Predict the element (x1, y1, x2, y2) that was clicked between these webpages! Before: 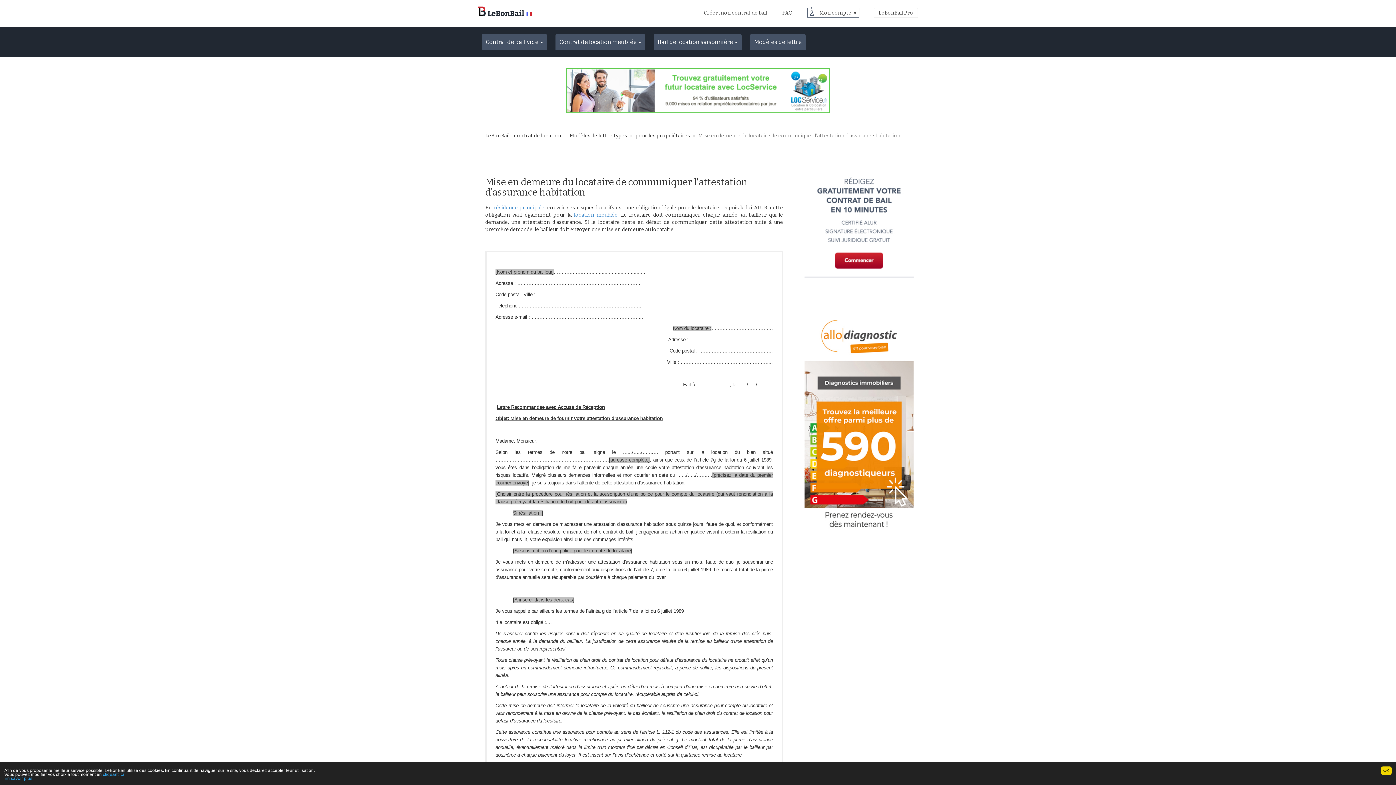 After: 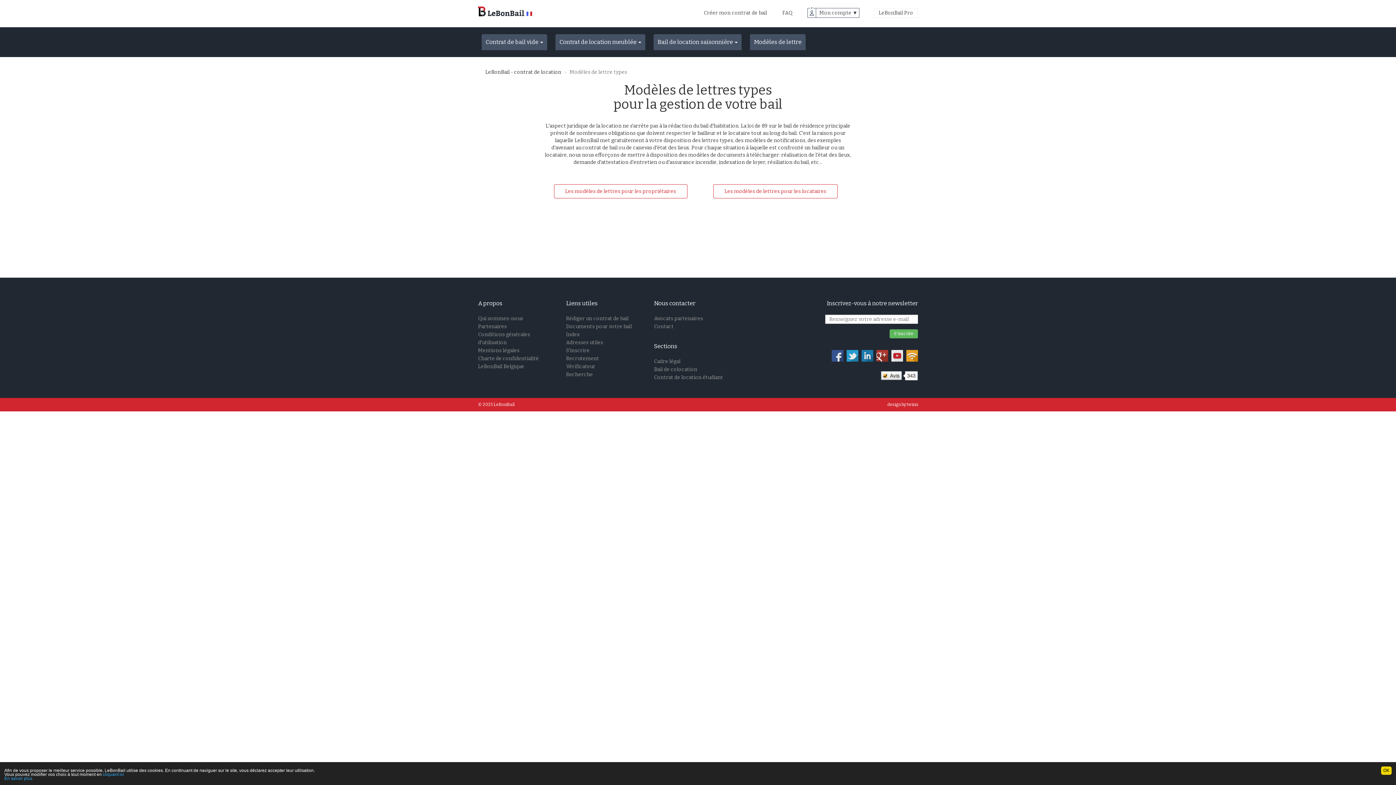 Action: bbox: (750, 34, 805, 50) label: Modèles de lettre